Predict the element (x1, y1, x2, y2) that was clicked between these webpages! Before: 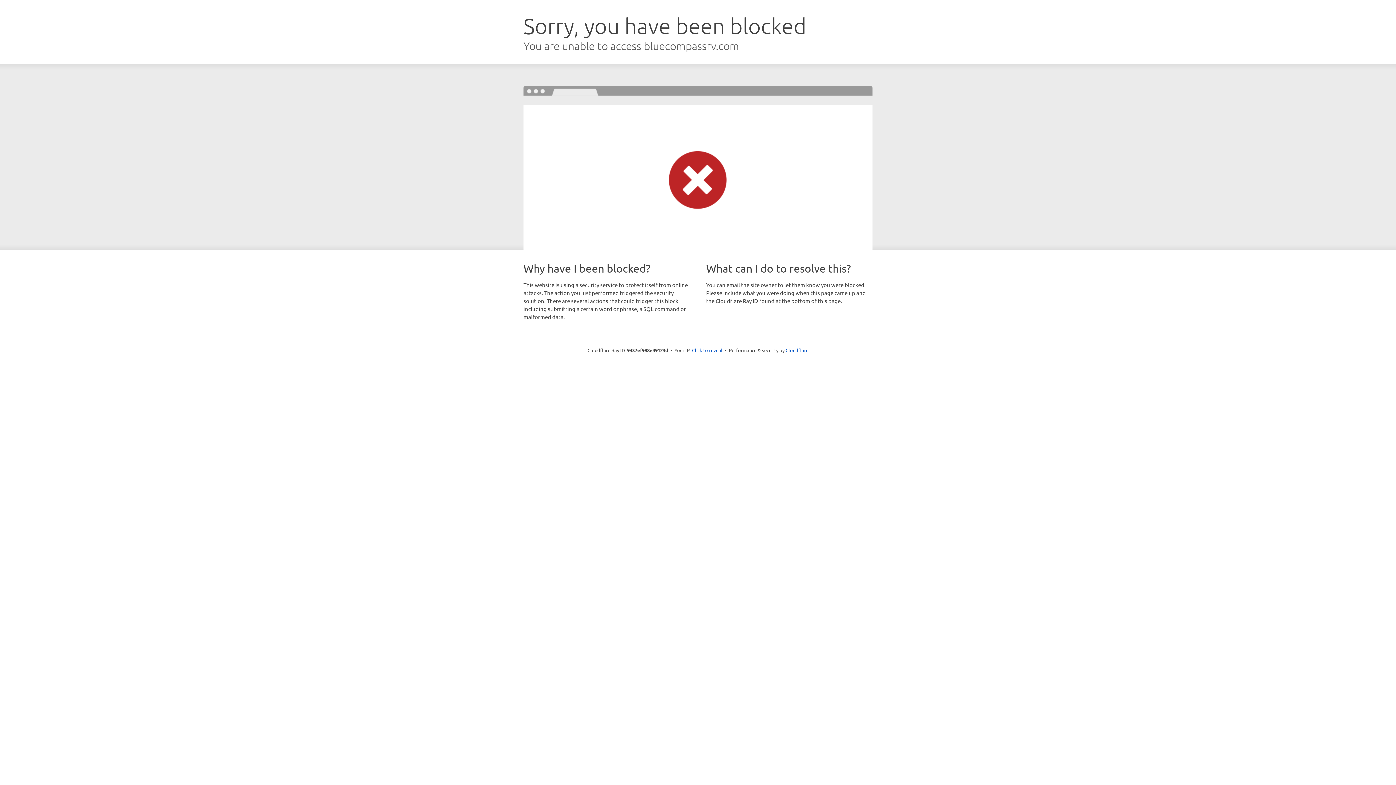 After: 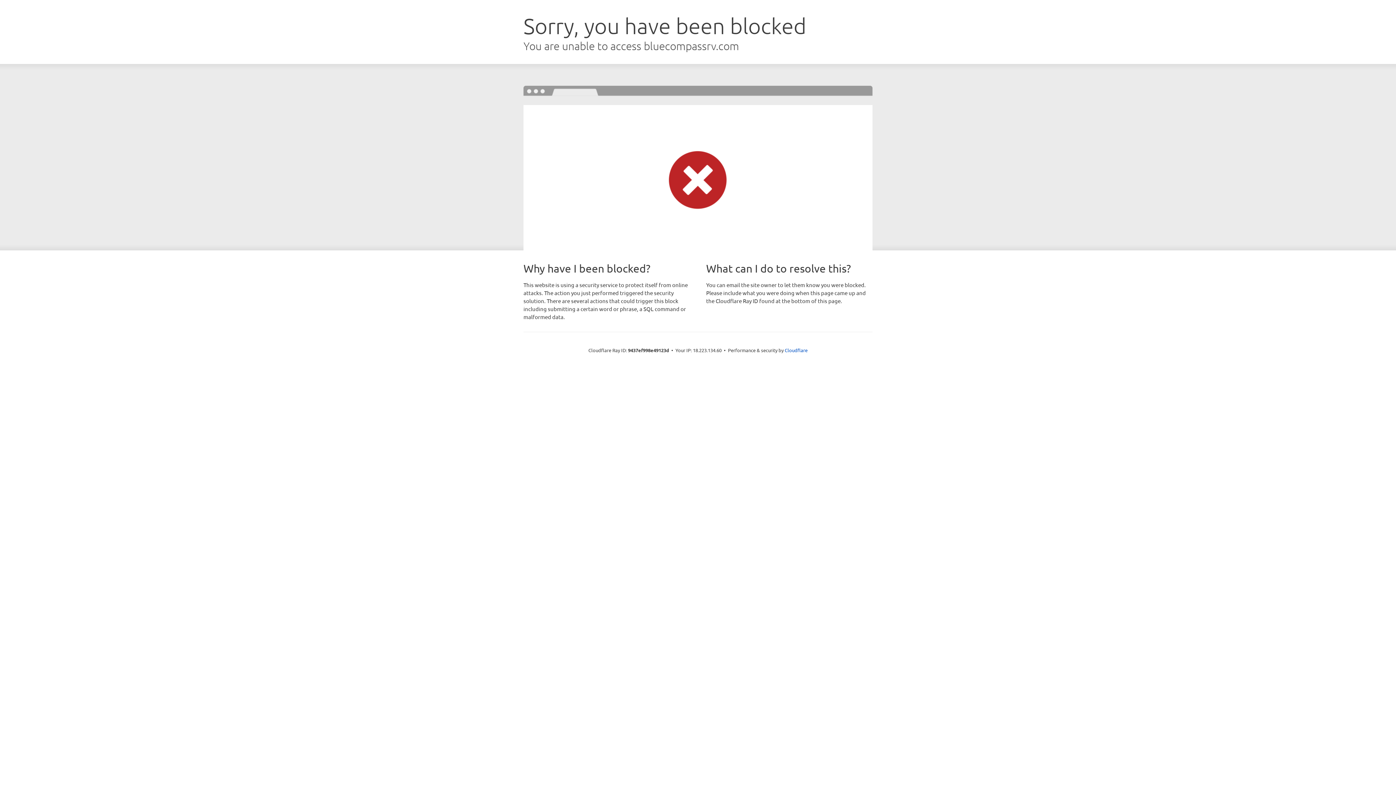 Action: label: Click to reveal bbox: (692, 346, 722, 353)